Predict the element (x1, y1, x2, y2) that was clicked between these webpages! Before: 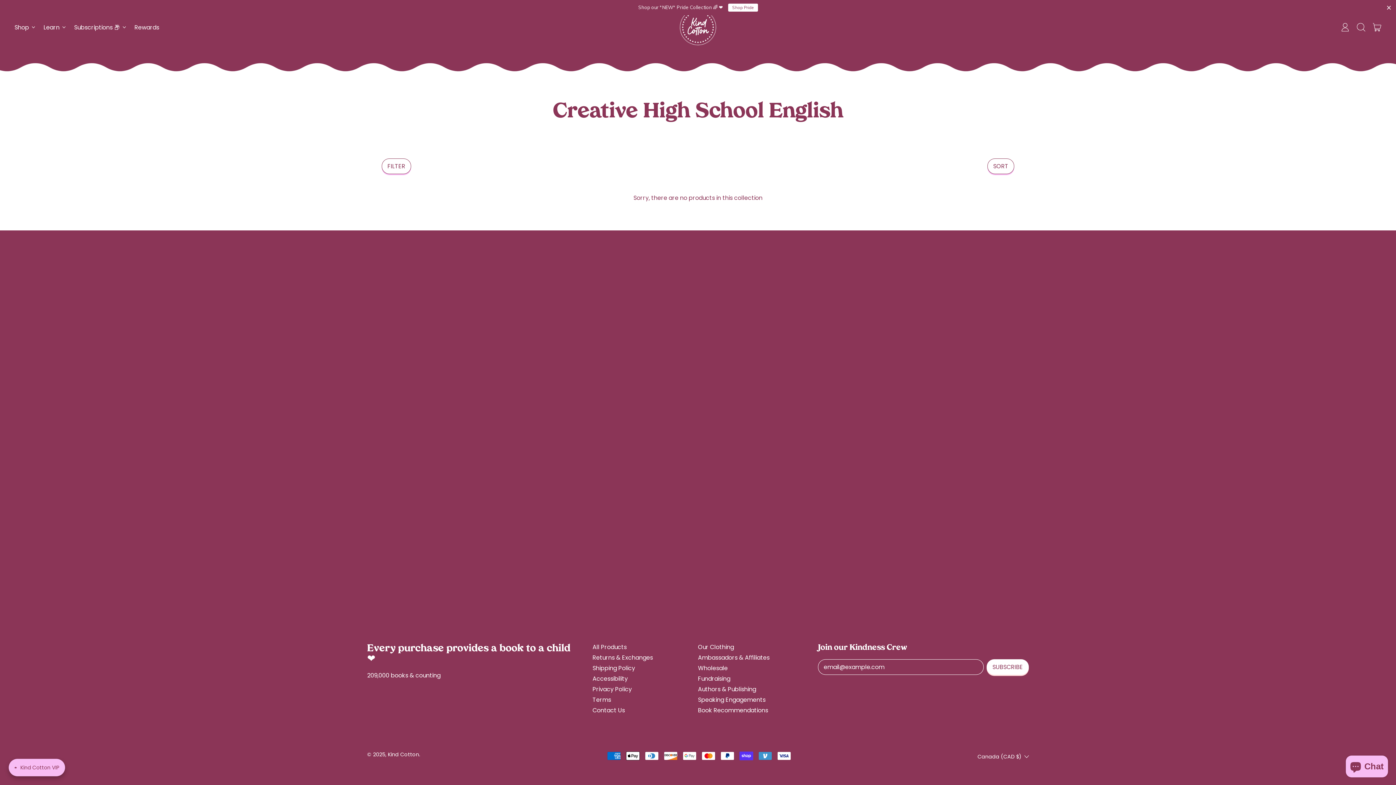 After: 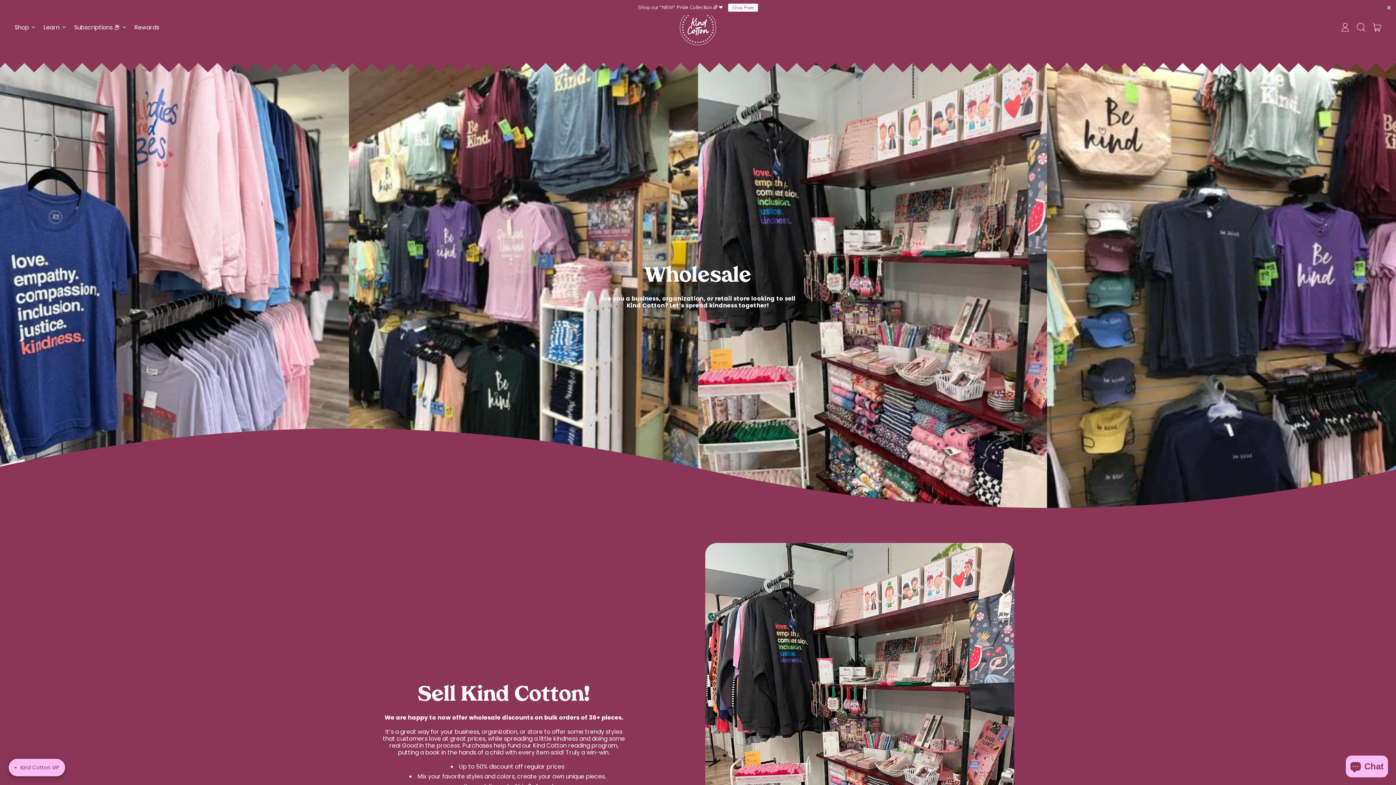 Action: label: Wholesale bbox: (698, 664, 728, 672)